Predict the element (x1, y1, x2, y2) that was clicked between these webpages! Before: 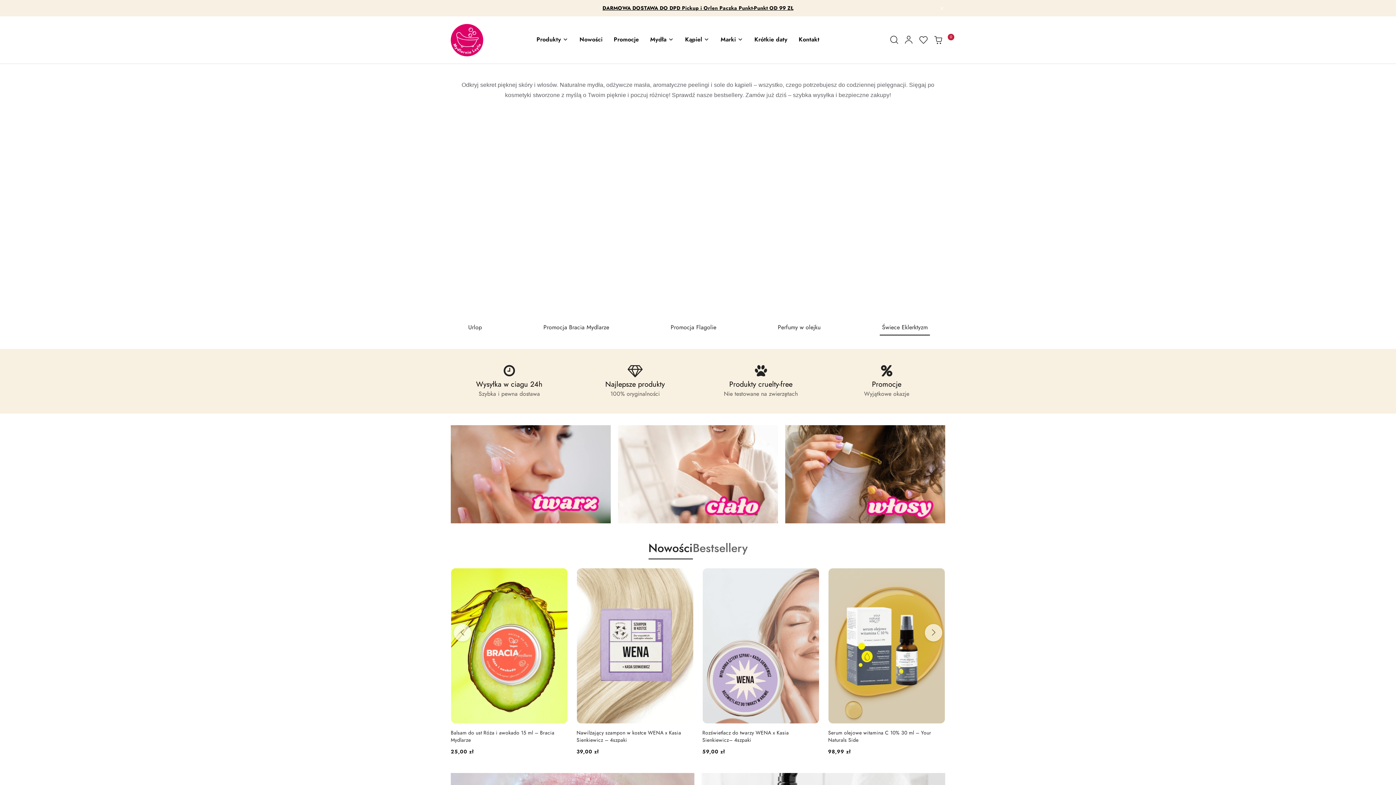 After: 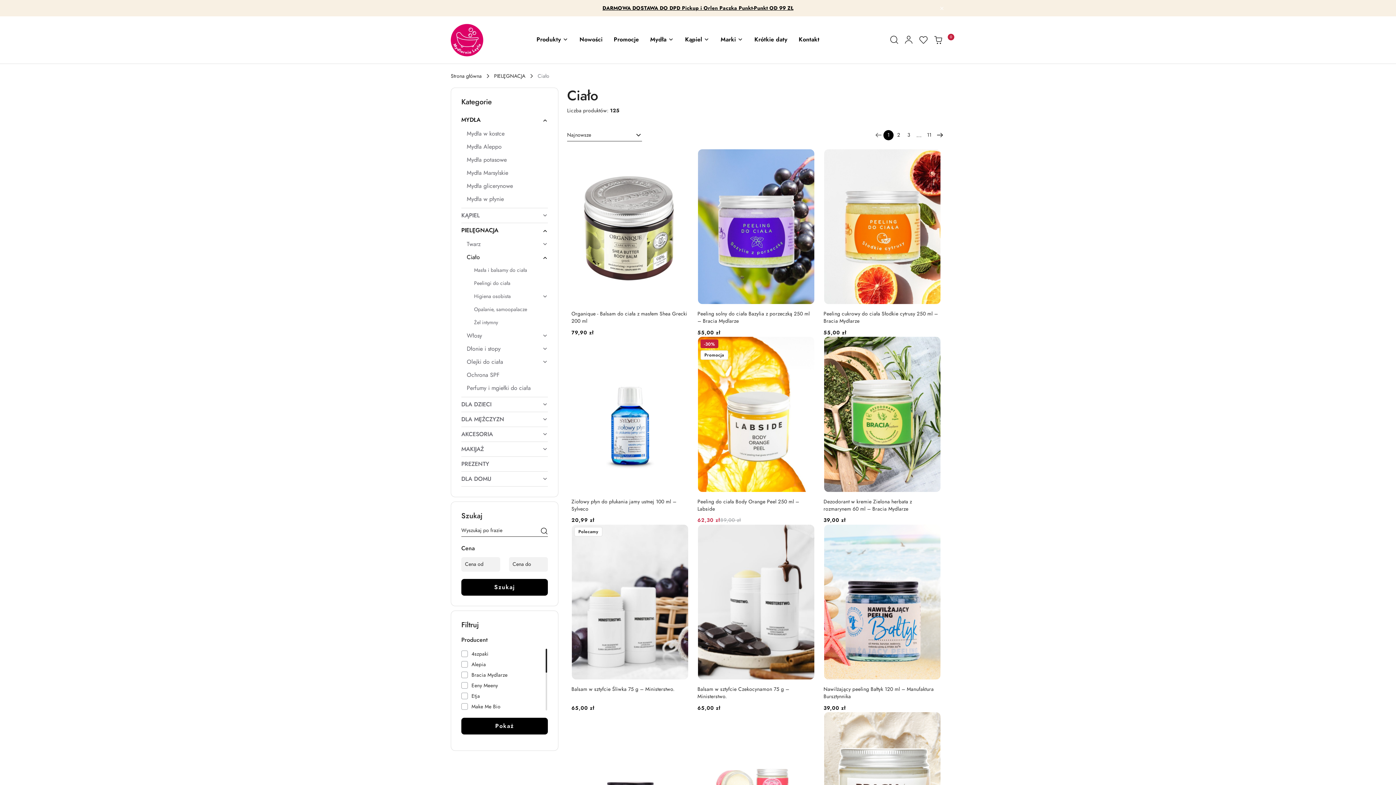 Action: label: Pielęgnacja ciała – odżywcze masła, nawilżające balsamy i regenerujące peelingi bbox: (618, 470, 778, 478)